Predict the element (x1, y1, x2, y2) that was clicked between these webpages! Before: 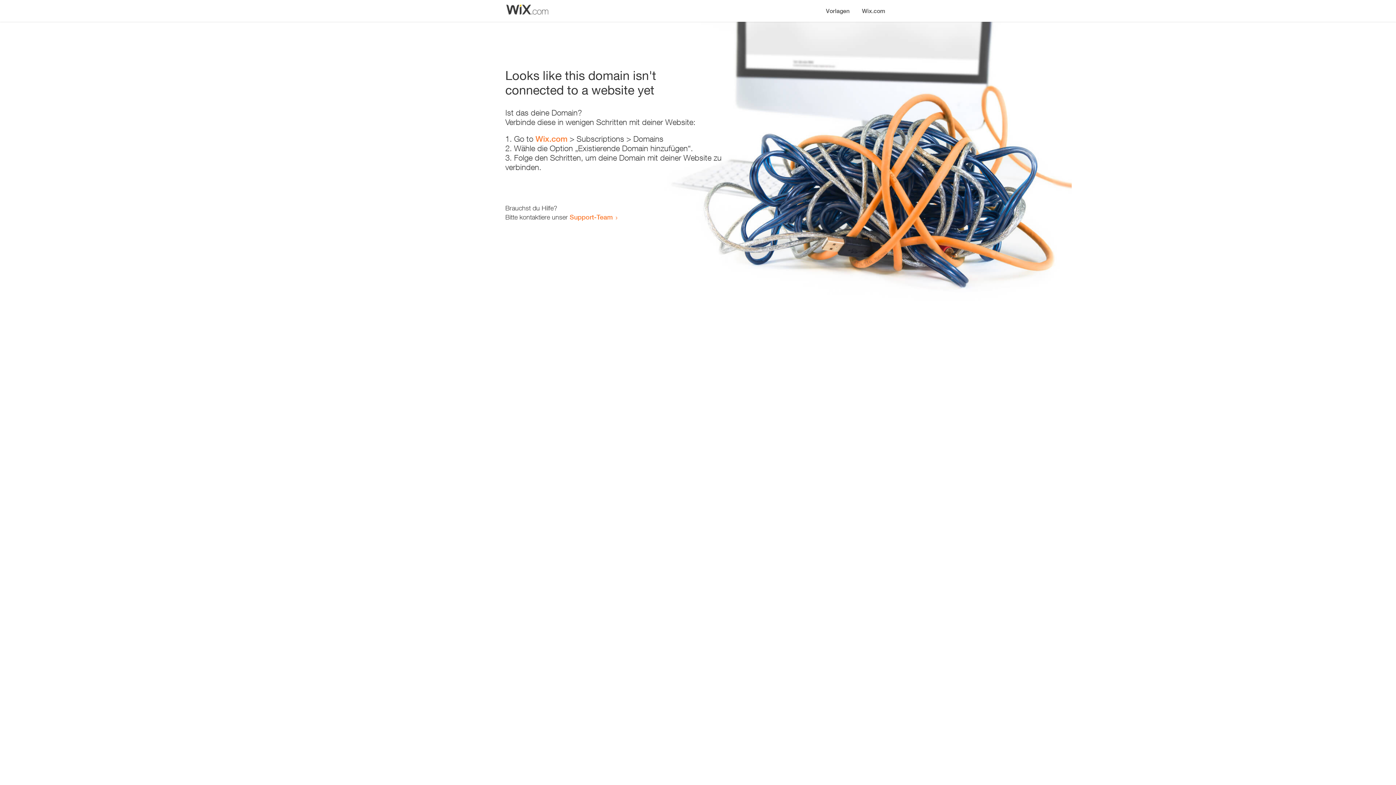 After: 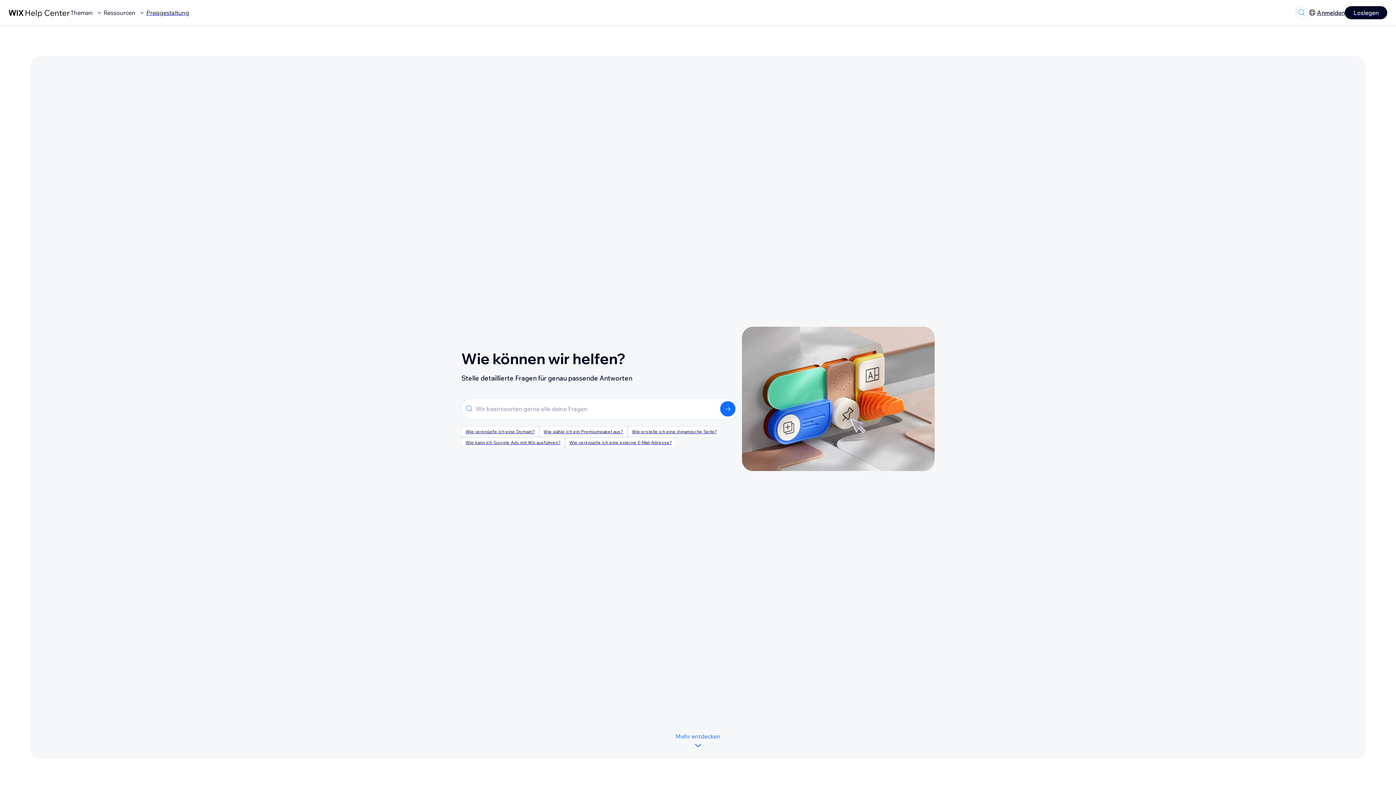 Action: bbox: (569, 213, 613, 221) label: Support-Team